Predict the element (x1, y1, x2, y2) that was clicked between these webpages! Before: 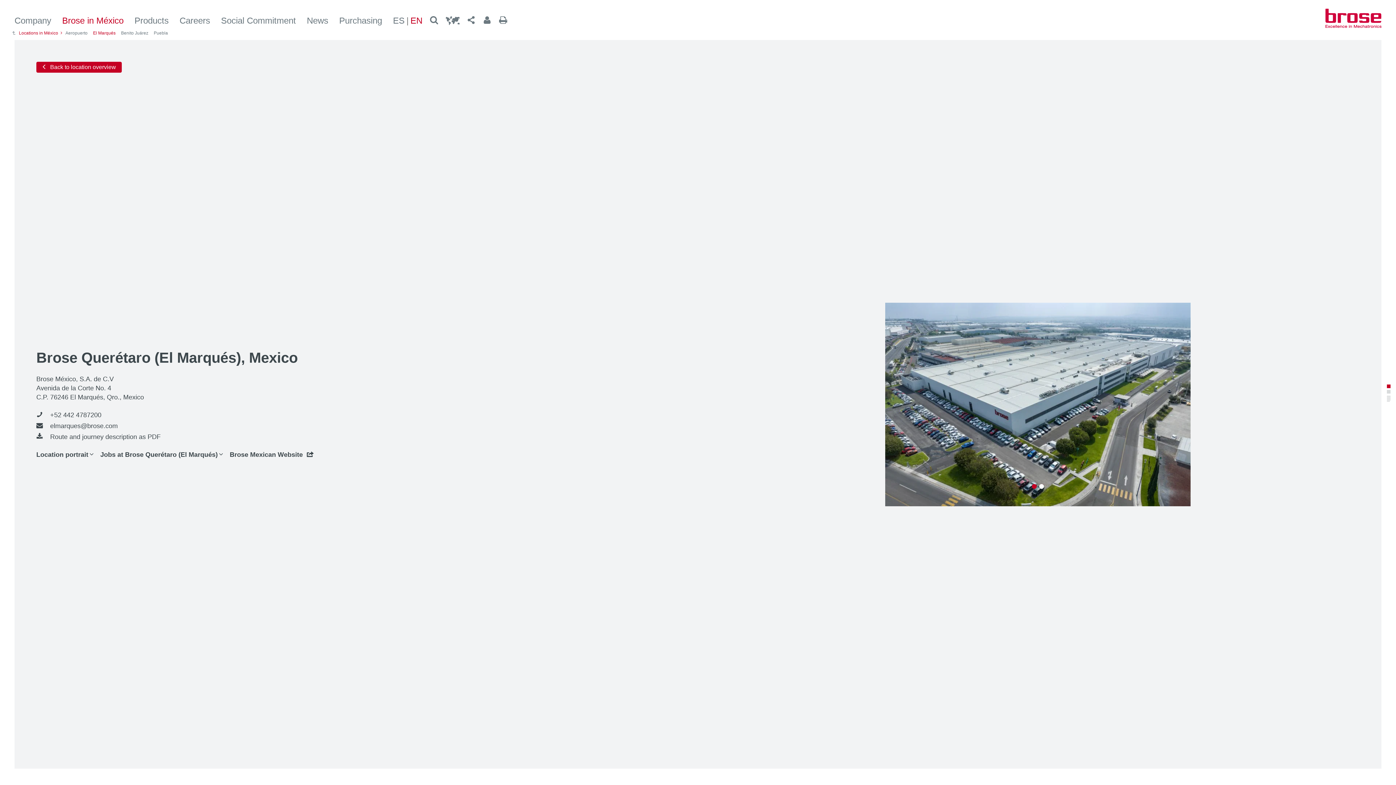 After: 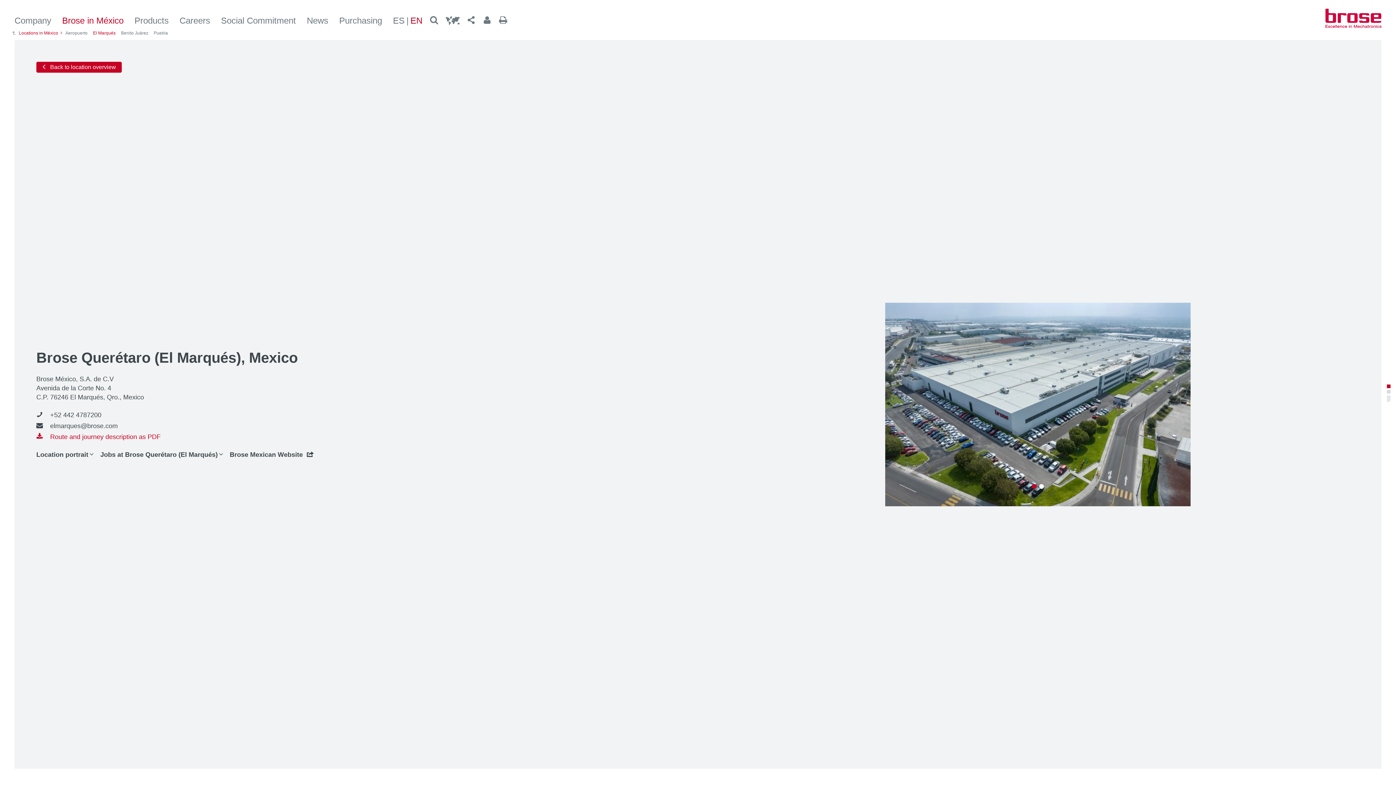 Action: label: Route and journey description as PDF bbox: (36, 432, 687, 441)